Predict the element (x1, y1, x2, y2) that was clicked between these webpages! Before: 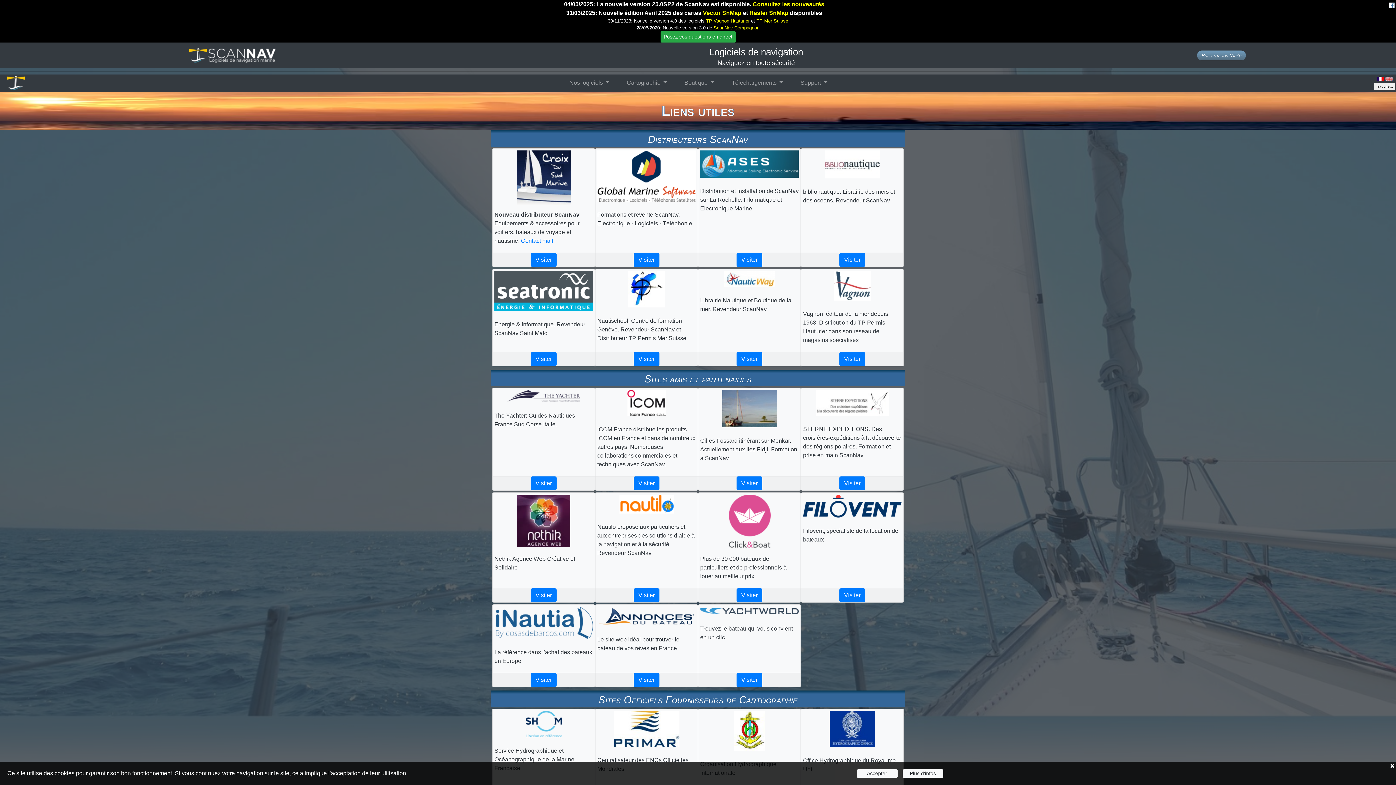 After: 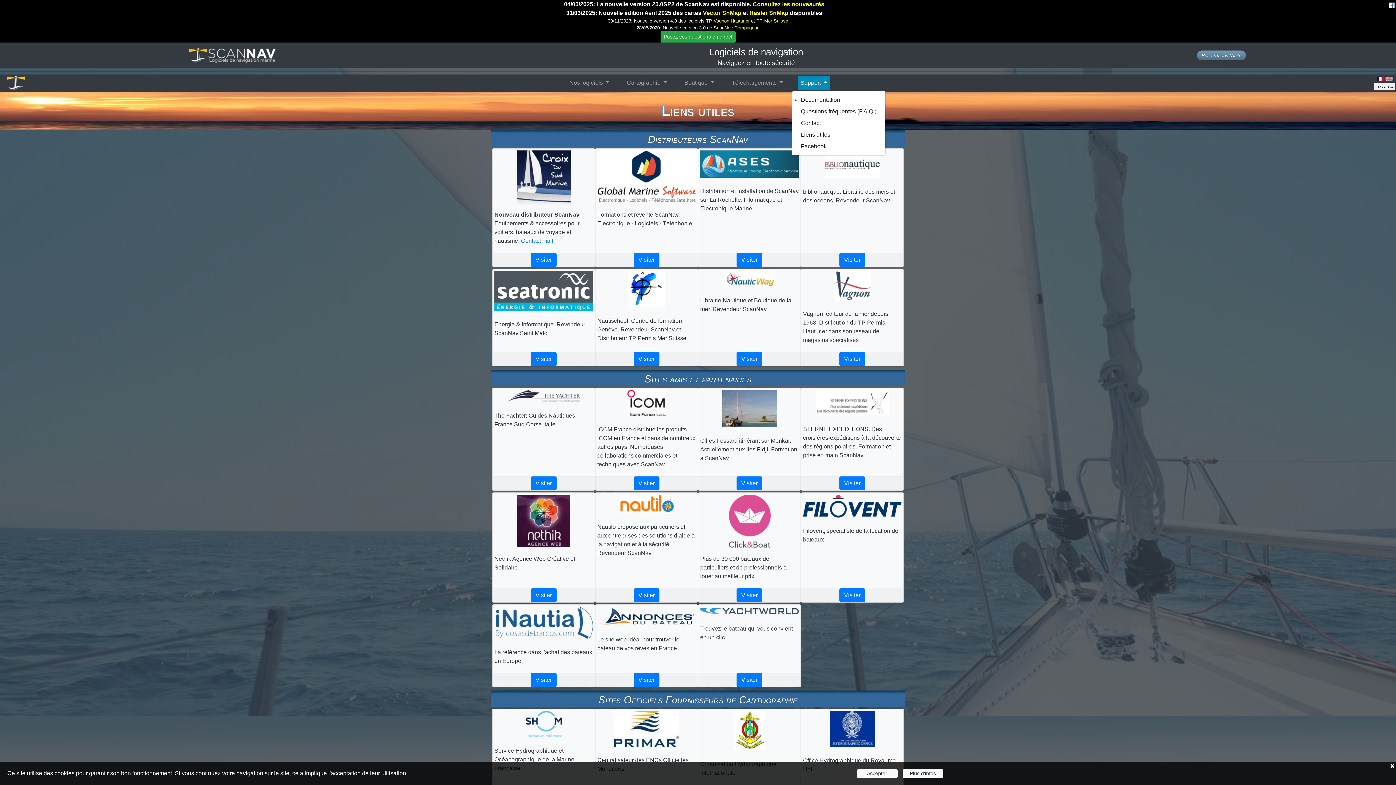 Action: label: Support  bbox: (797, 75, 830, 90)